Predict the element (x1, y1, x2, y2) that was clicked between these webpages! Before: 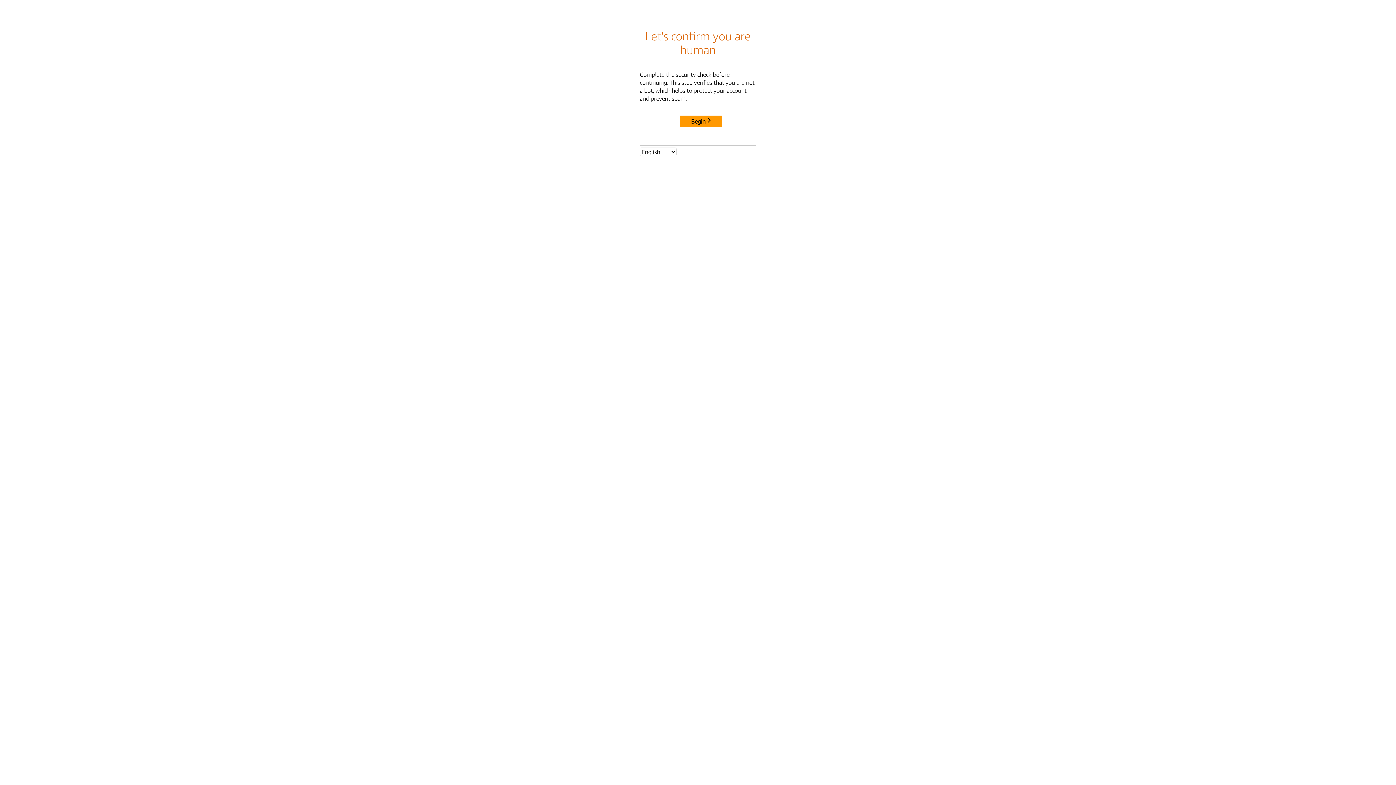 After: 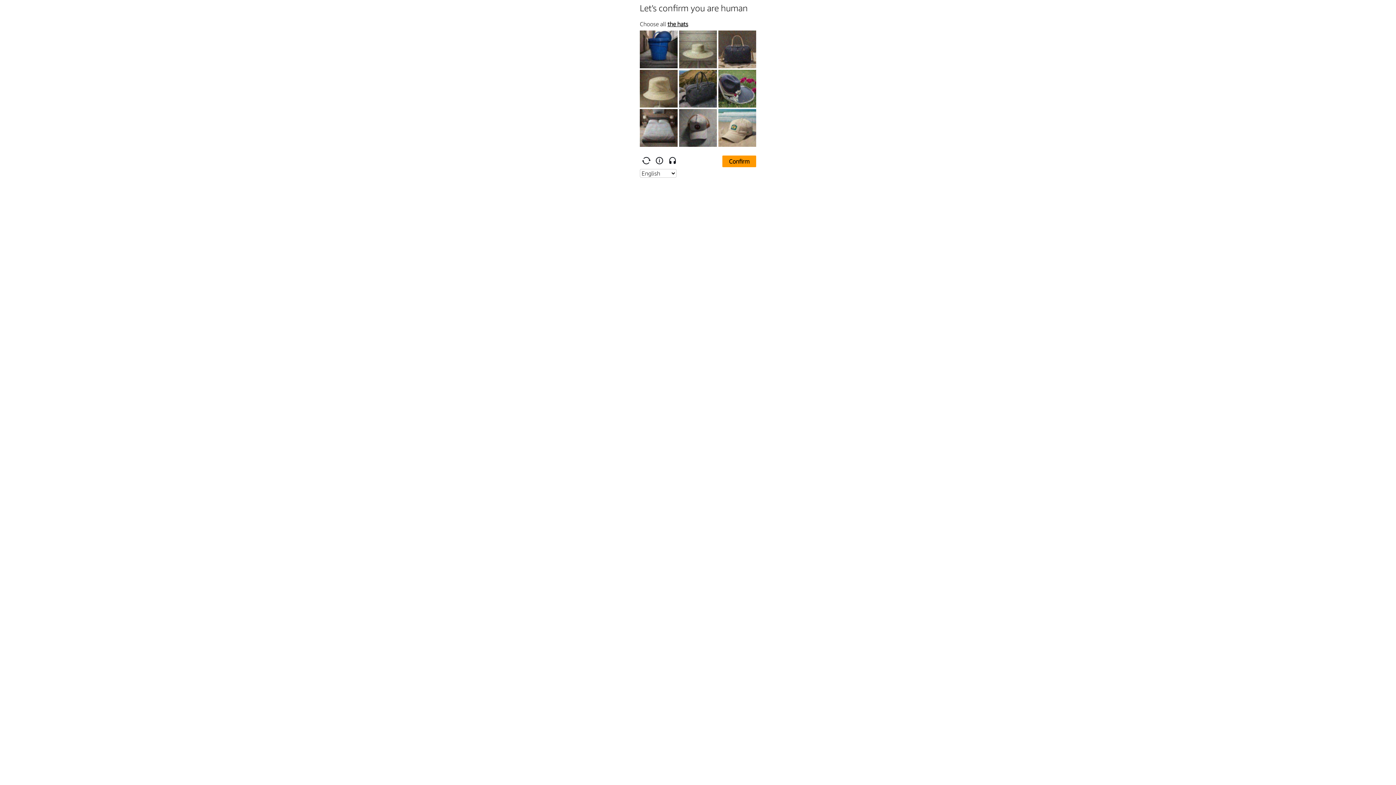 Action: label: Begin bbox: (680, 115, 722, 127)